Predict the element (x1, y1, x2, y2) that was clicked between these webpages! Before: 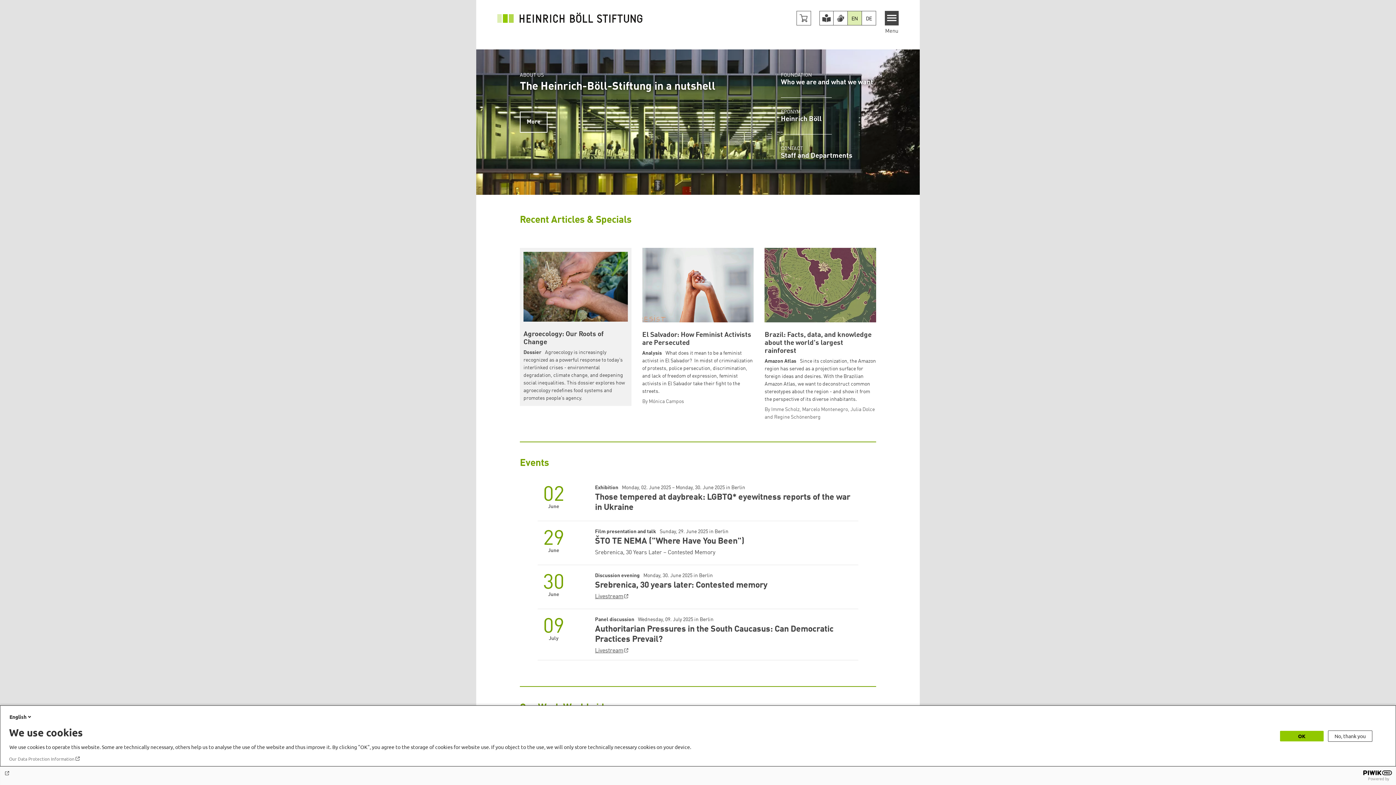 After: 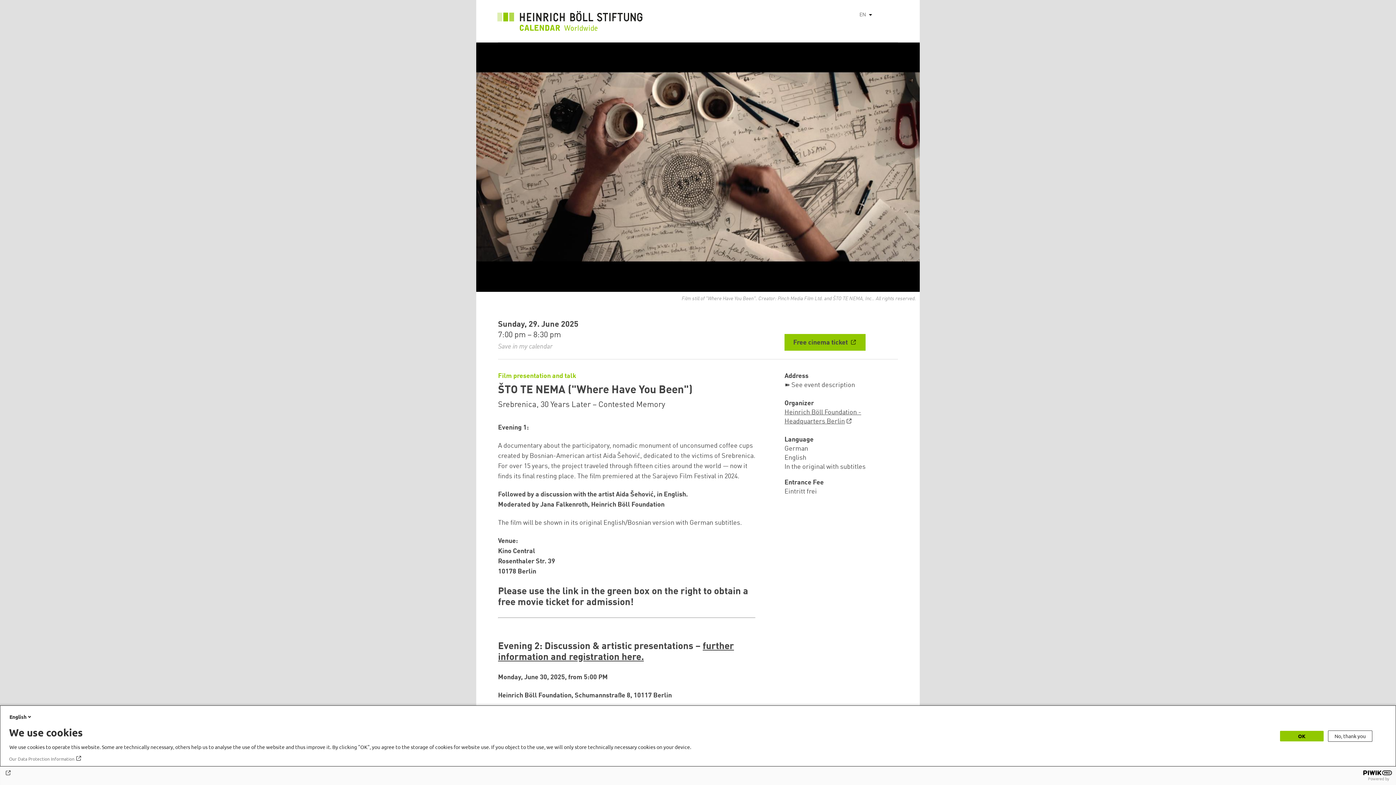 Action: label: ŠTO TE NEMA ("Where Have You Been")
Film presentation and talk Sunday, 29. June 2025 in Berlin bbox: (595, 528, 858, 546)